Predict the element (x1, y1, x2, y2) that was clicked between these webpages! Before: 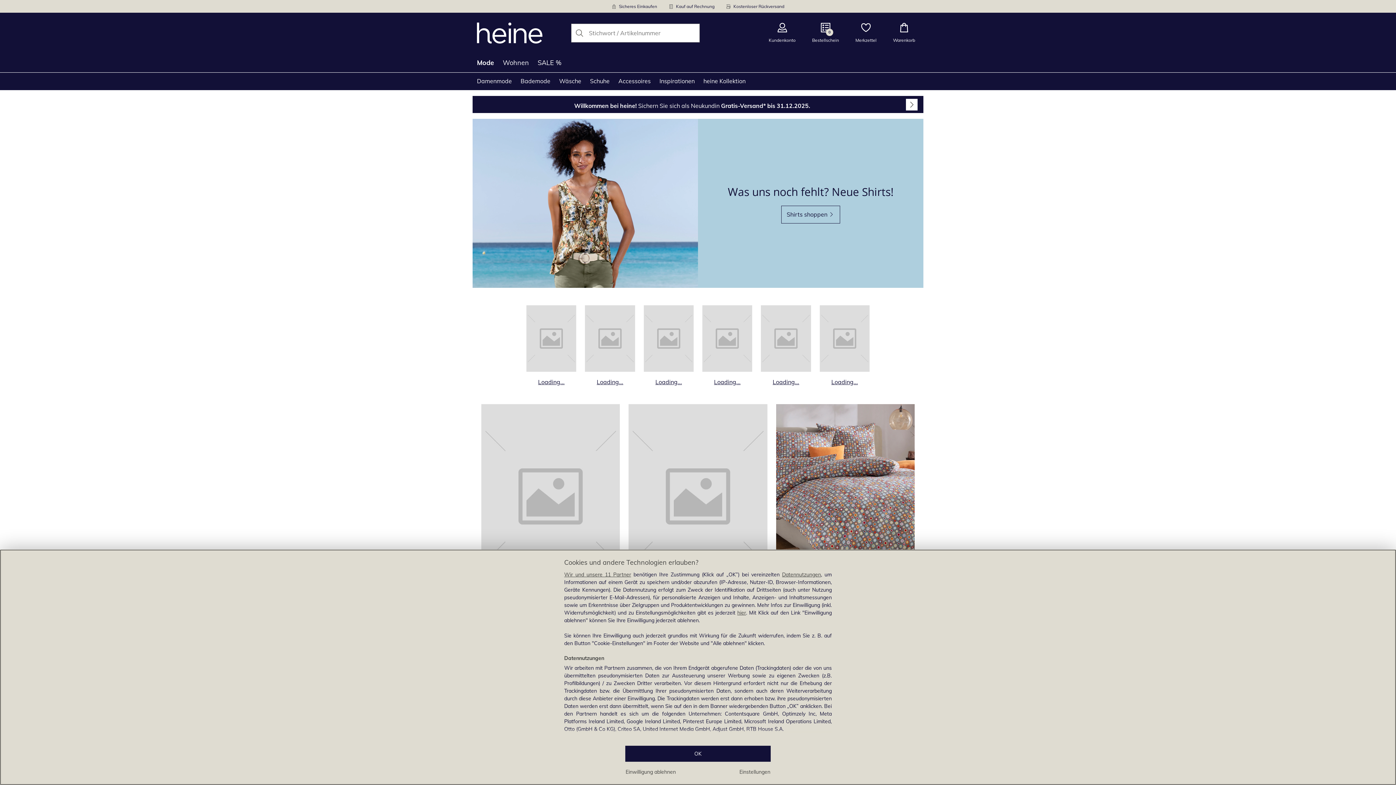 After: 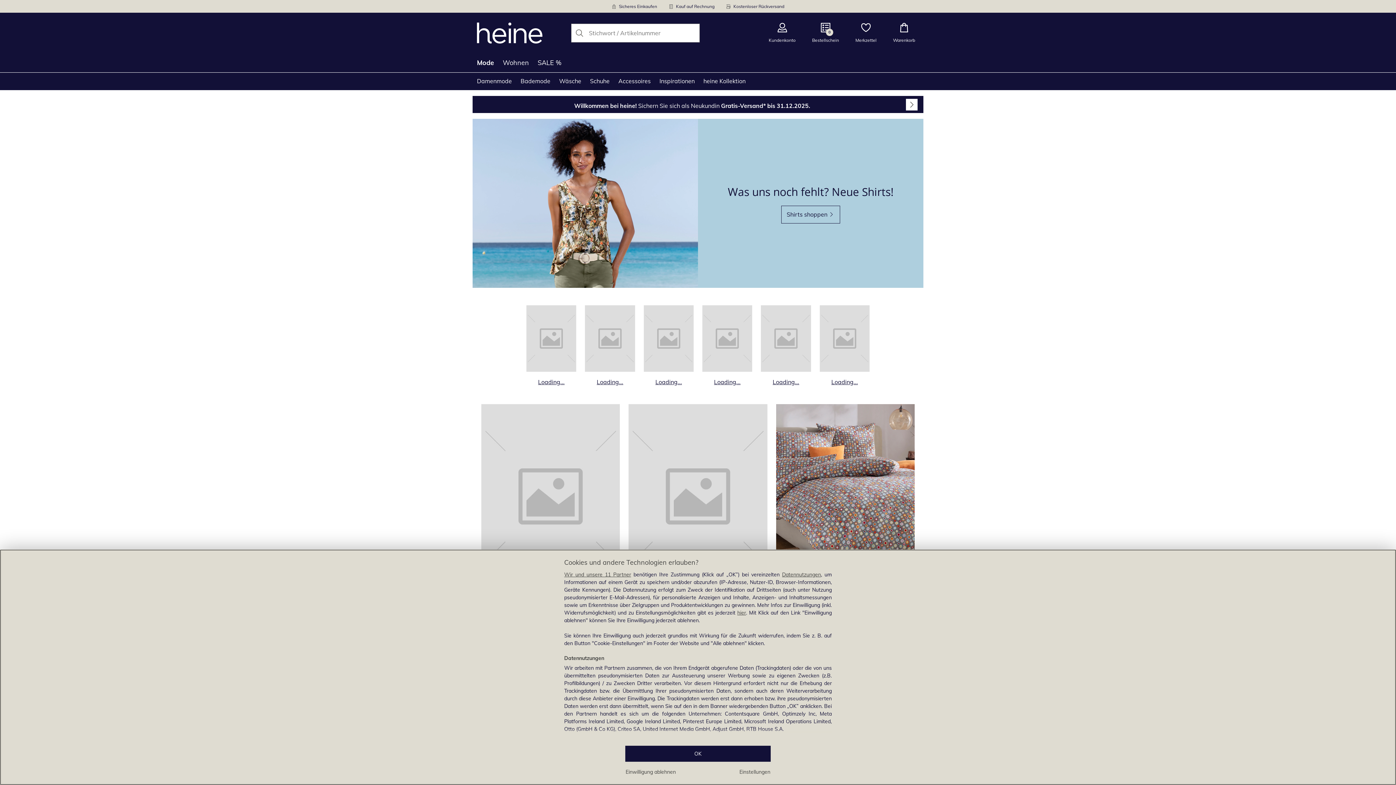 Action: label: Gehe zur Startseite bbox: (477, 12, 542, 53)